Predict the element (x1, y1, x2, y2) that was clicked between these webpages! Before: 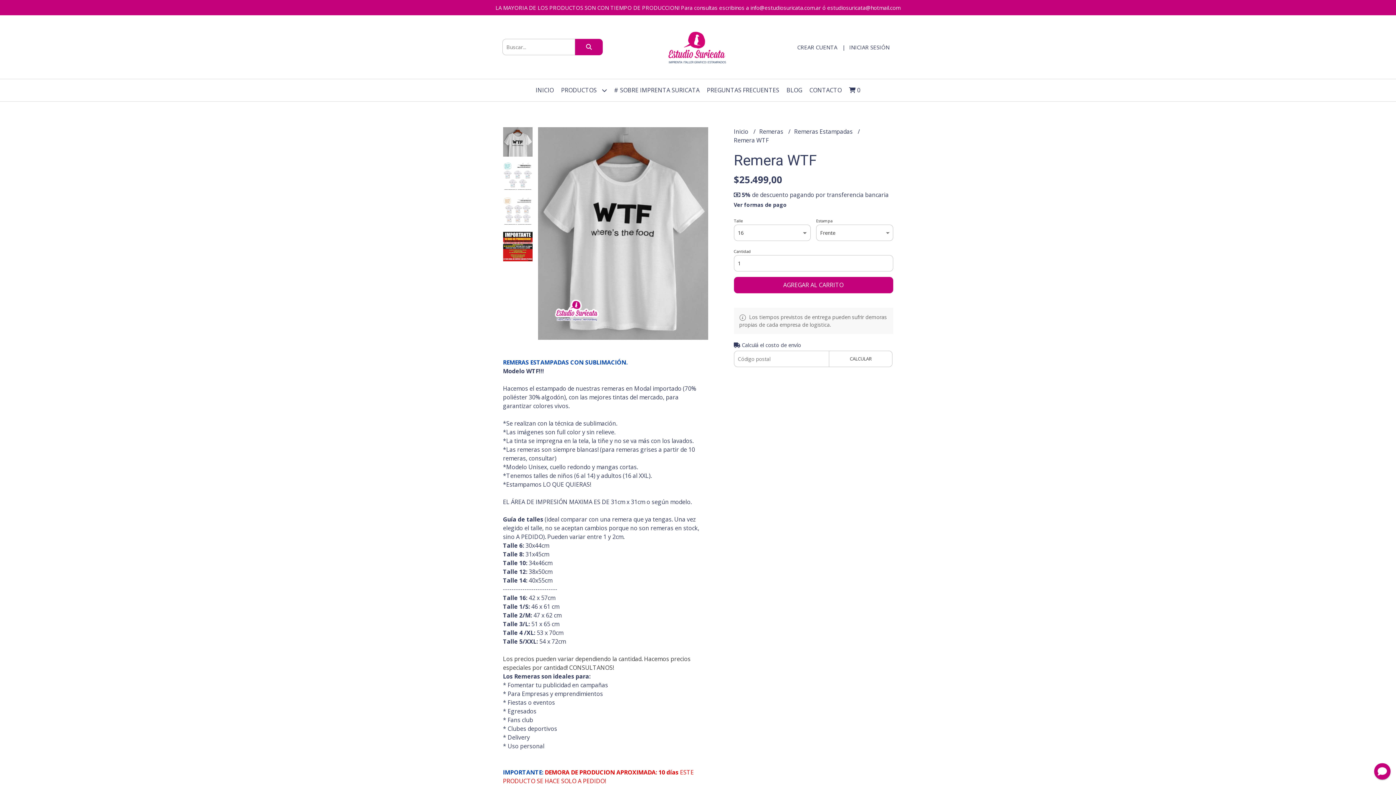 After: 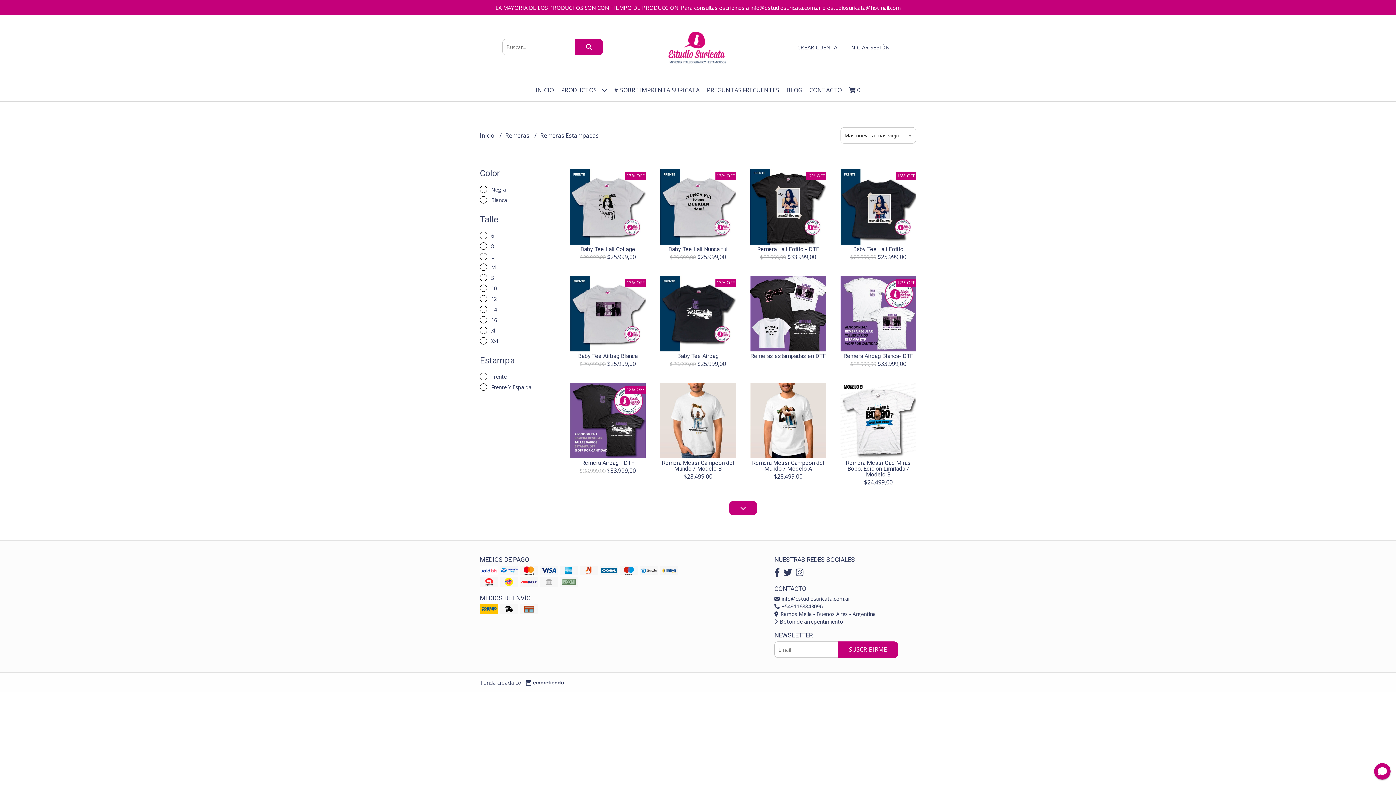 Action: label: Remeras Estampadas  bbox: (794, 127, 854, 135)